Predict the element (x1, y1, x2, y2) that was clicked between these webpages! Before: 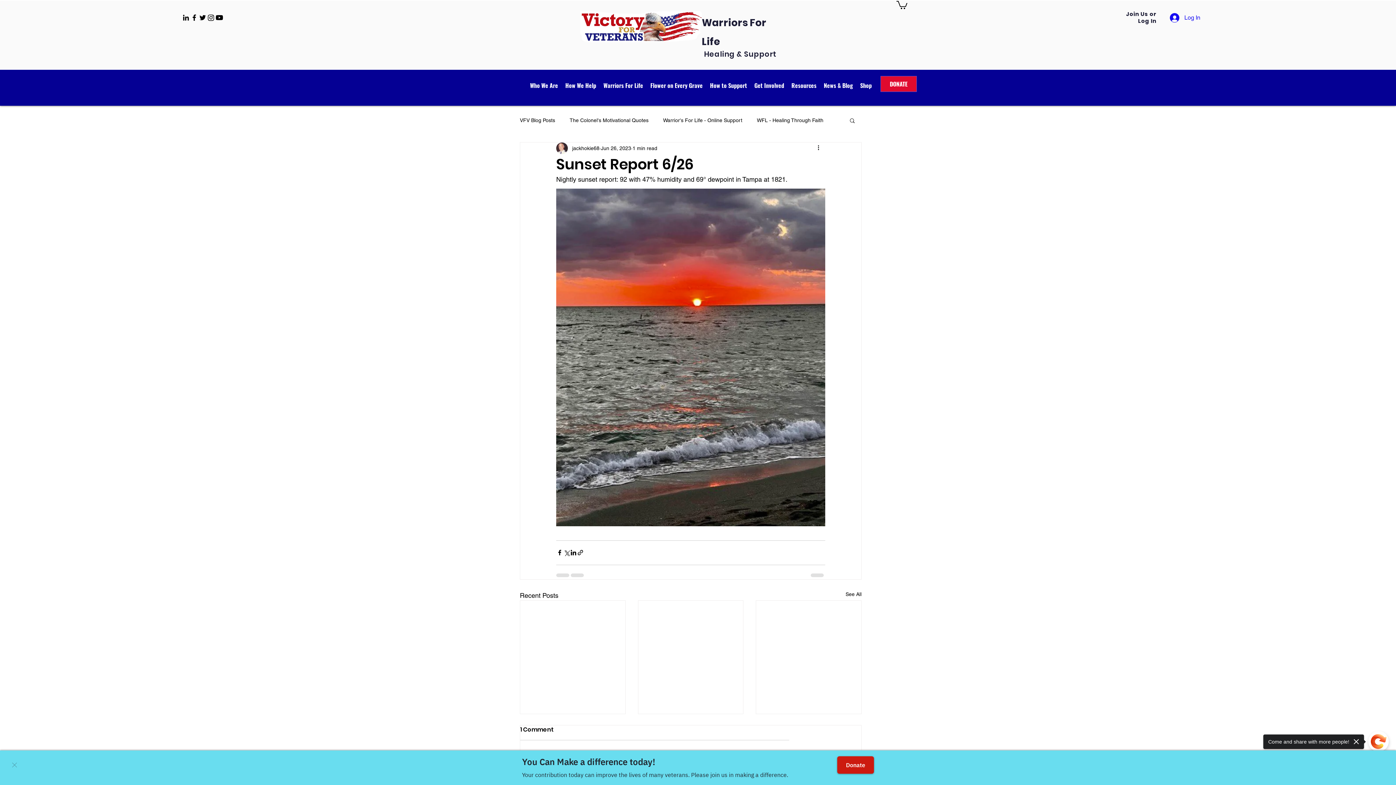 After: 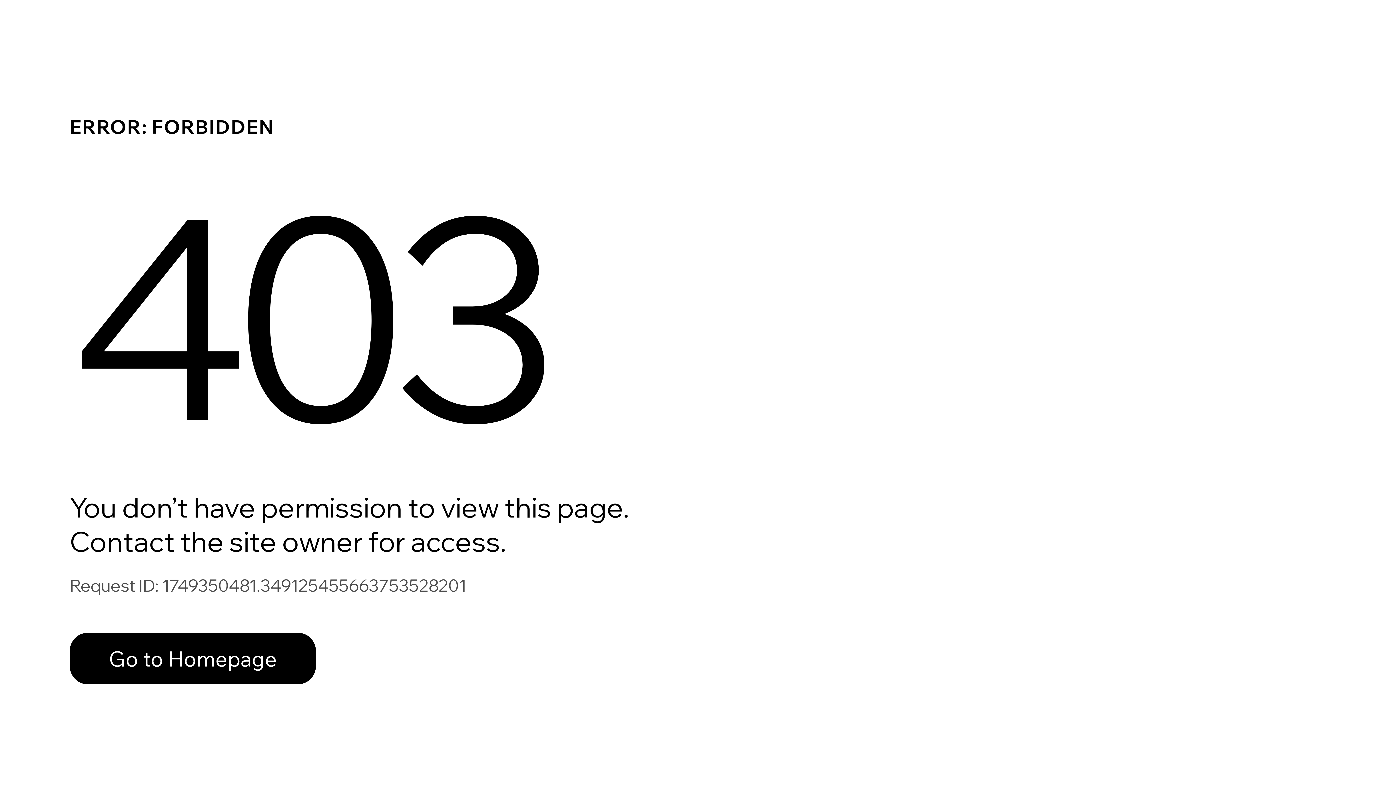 Action: label: jackhokie68 bbox: (572, 144, 599, 152)